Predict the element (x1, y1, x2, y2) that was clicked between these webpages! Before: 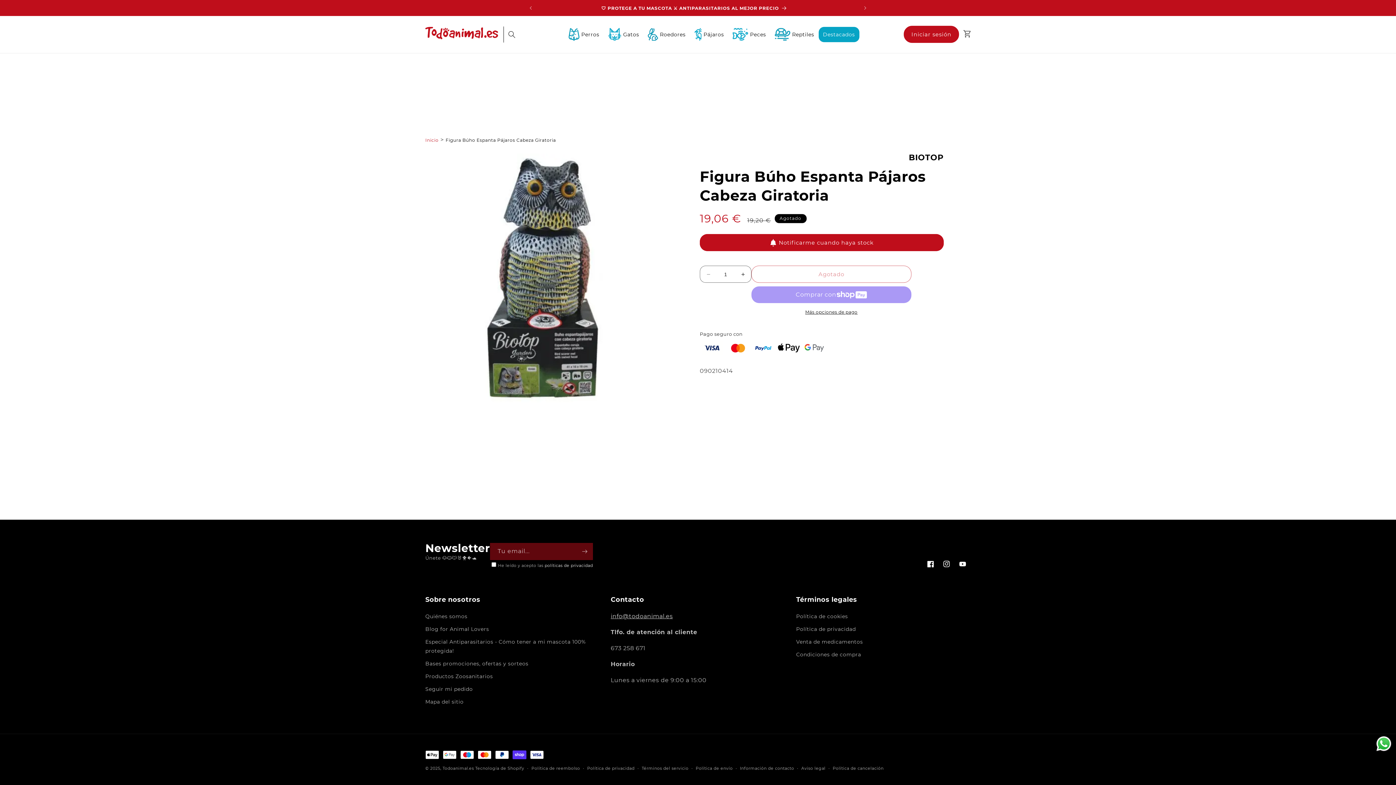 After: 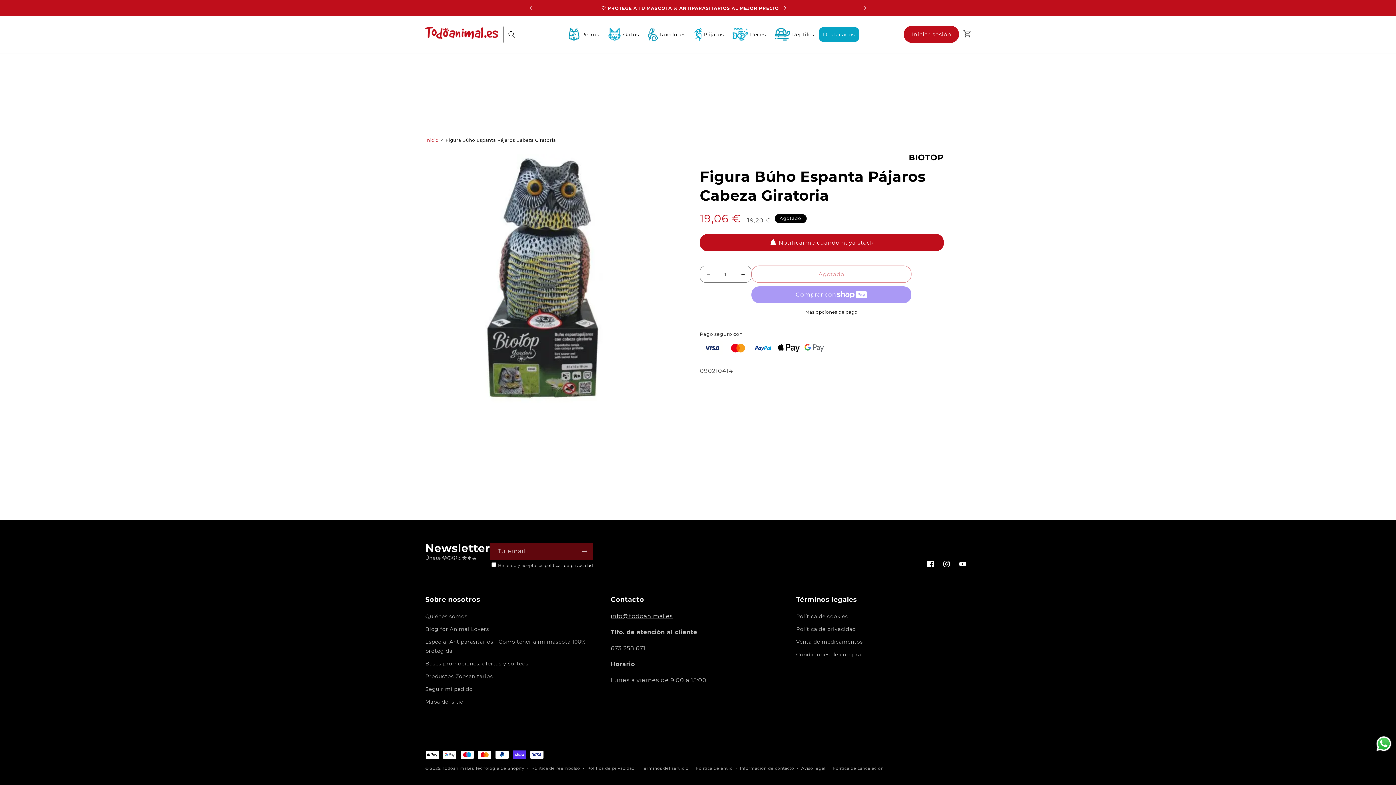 Action: label: Send a message via WhatsApp bbox: (1375, 735, 1392, 752)